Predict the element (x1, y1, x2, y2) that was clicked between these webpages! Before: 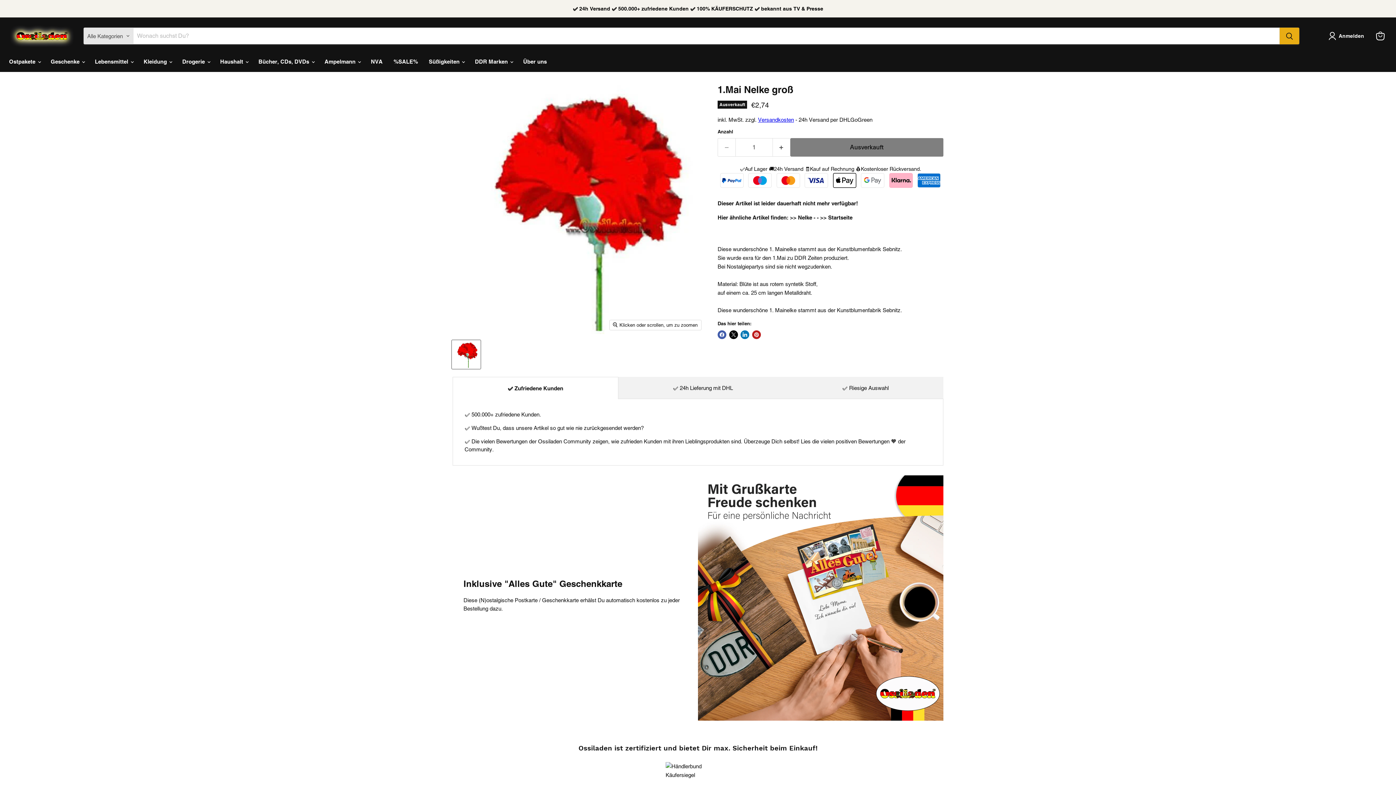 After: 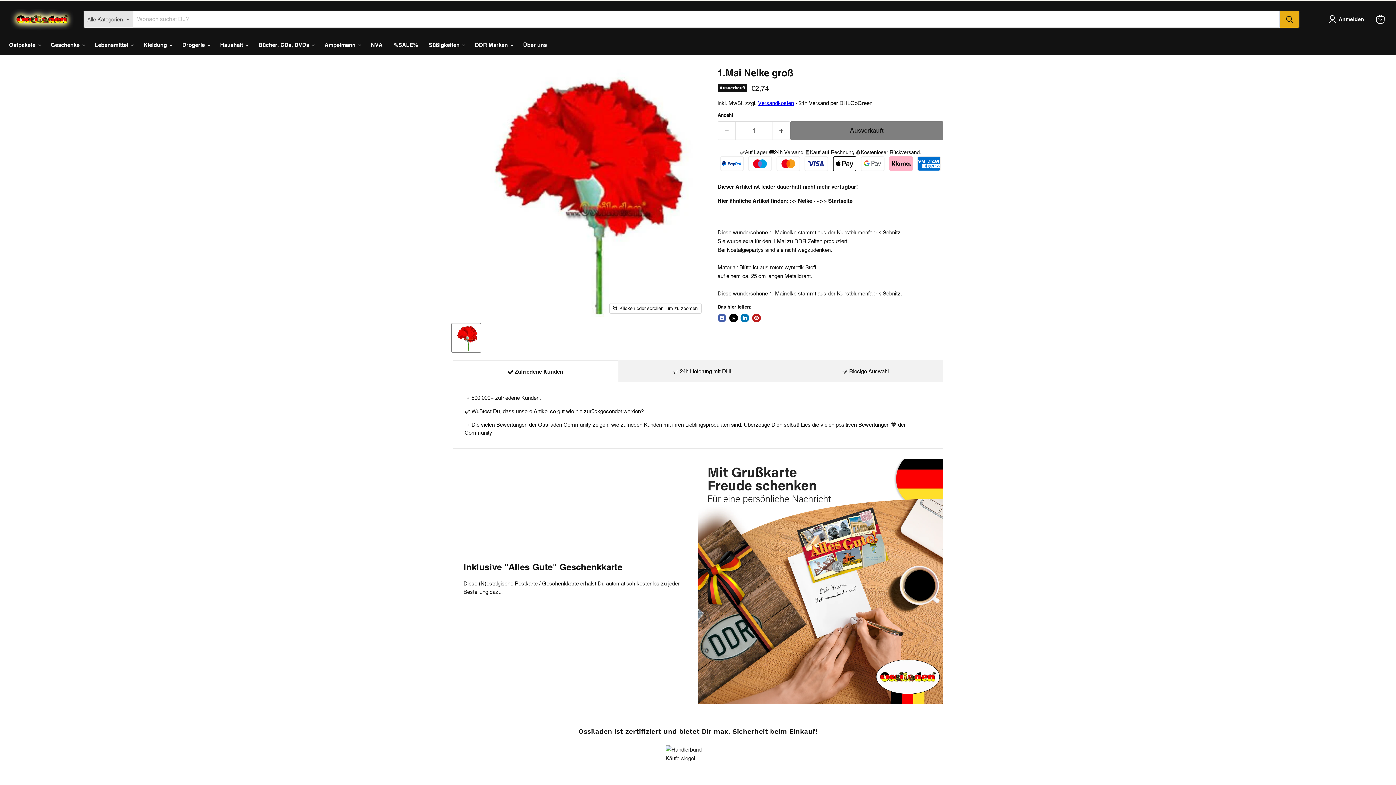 Action: bbox: (452, 762, 943, 802)